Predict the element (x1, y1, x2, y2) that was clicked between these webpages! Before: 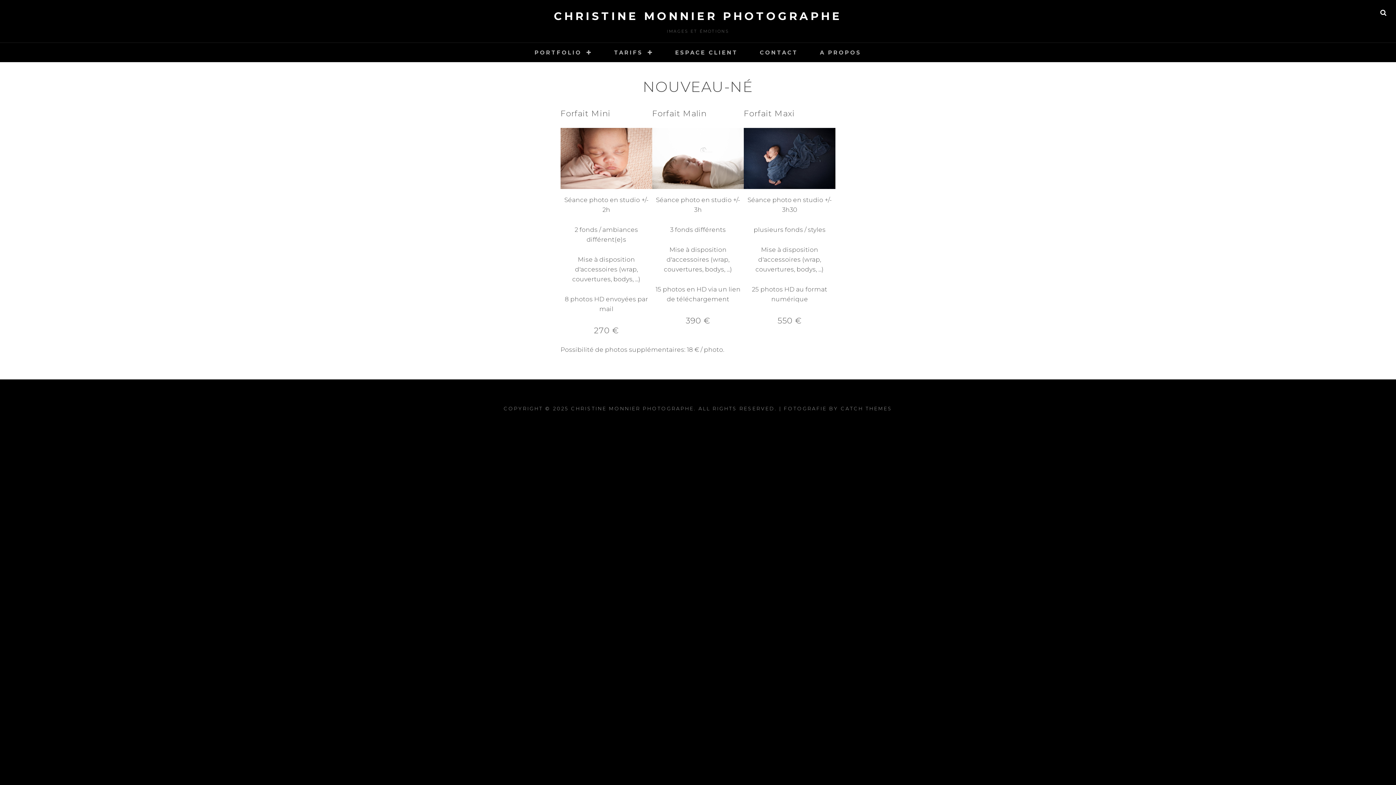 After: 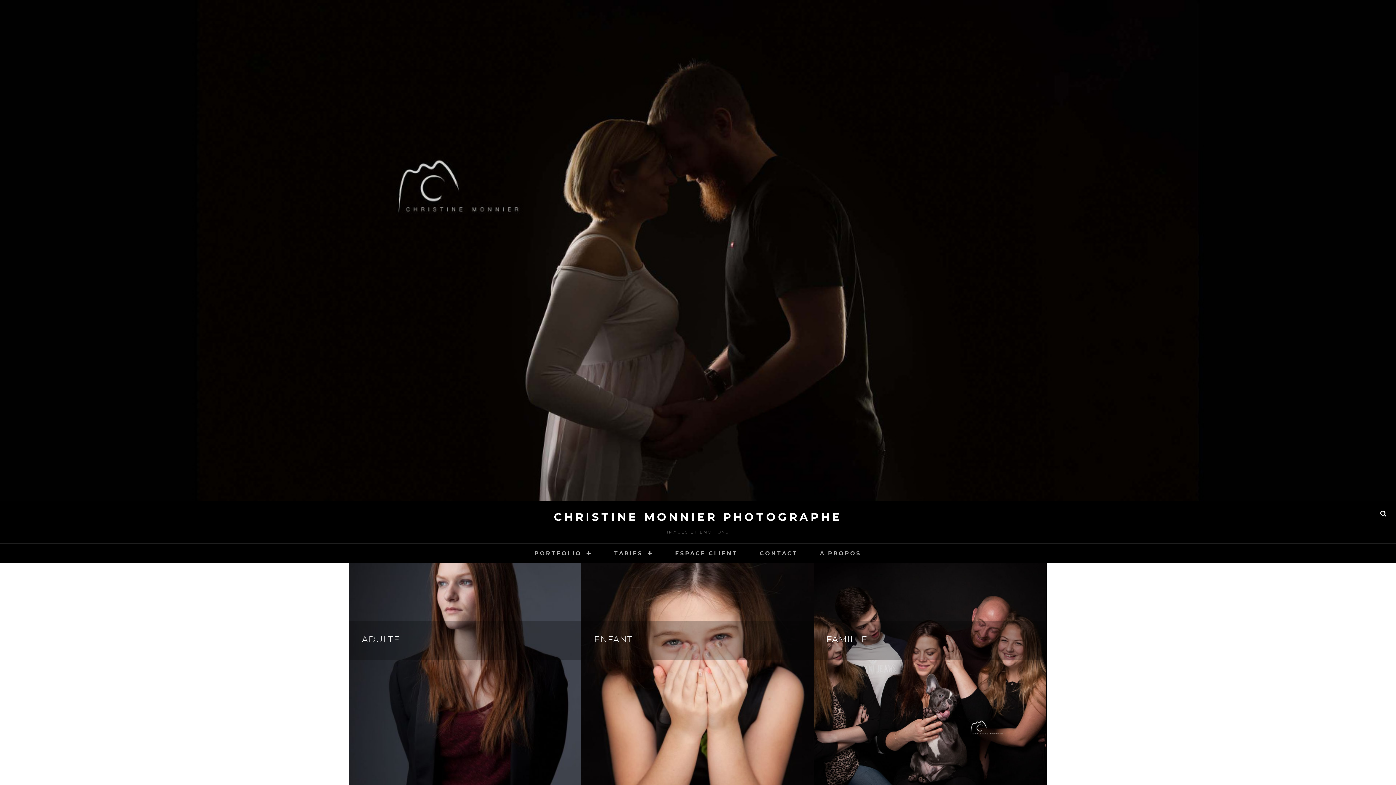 Action: bbox: (554, 9, 842, 22) label: CHRISTINE MONNIER PHOTOGRAPHE